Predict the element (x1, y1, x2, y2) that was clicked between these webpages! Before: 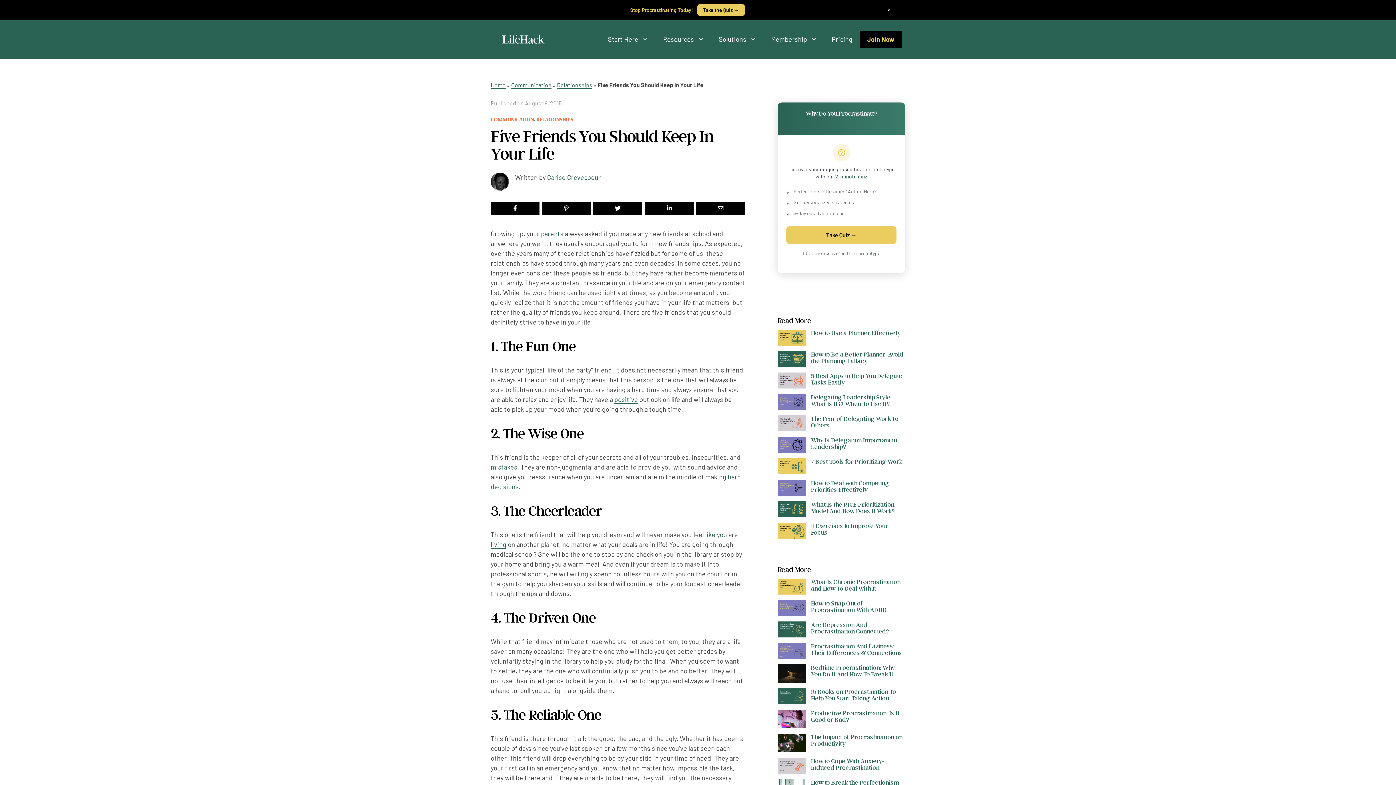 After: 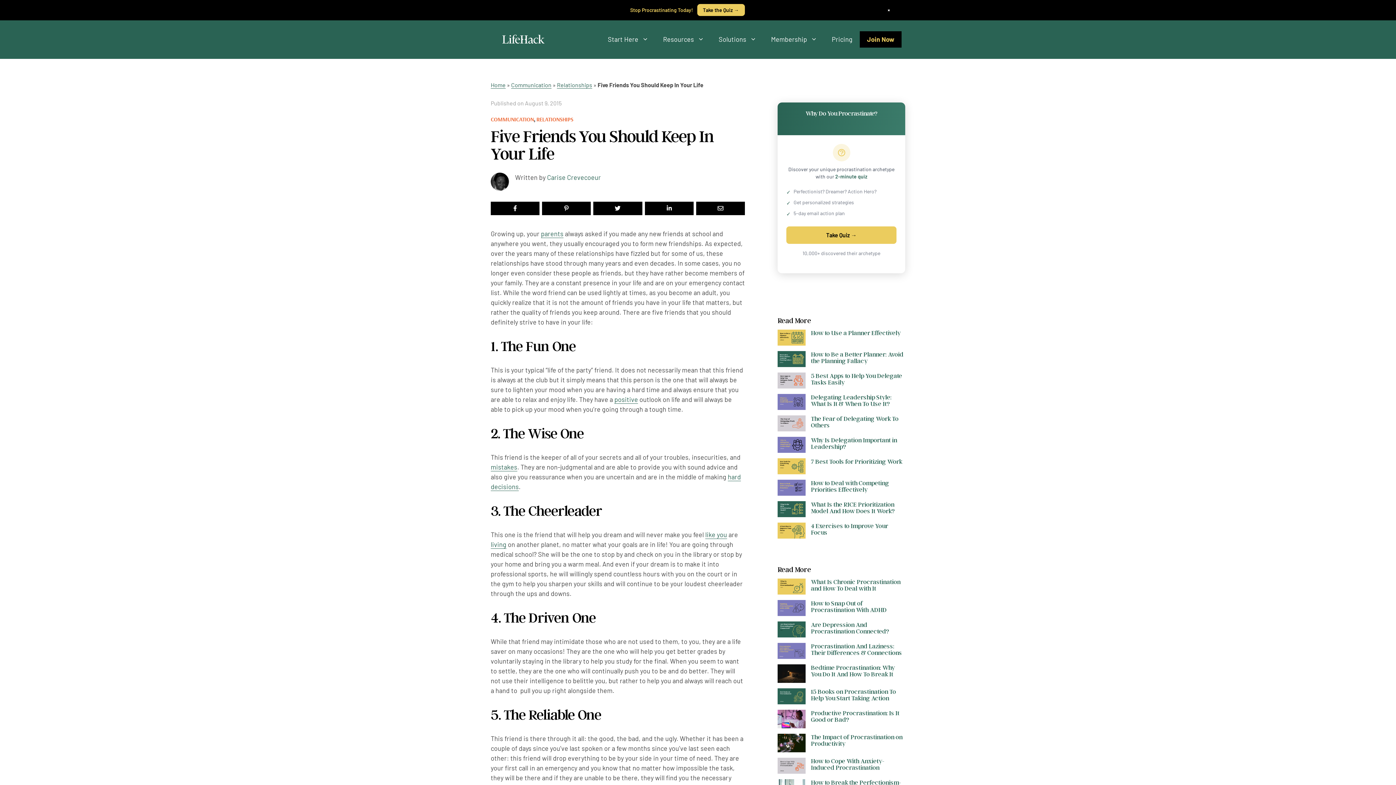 Action: bbox: (782, 256, 798, 268)